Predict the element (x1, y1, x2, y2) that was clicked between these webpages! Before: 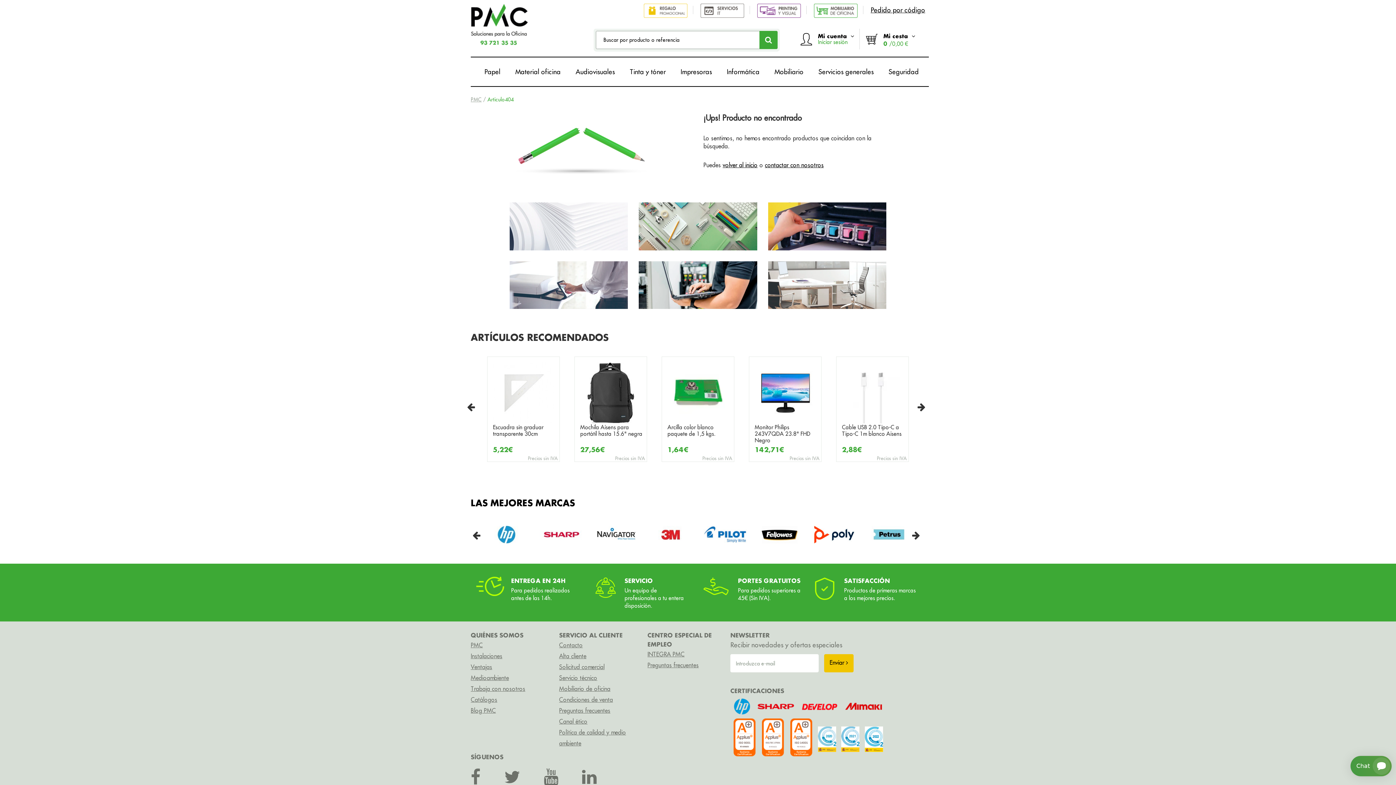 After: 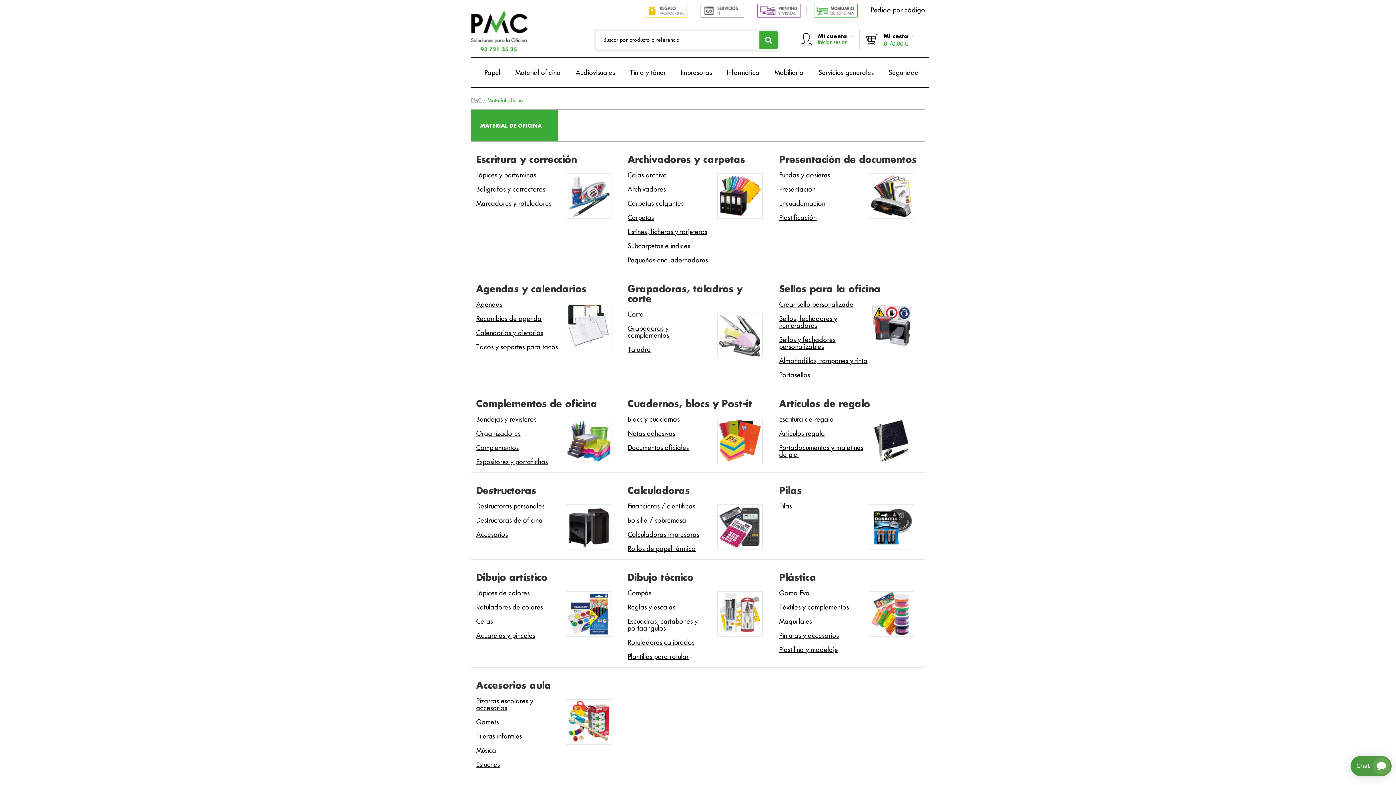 Action: label: MATERIAL DE OFICINA bbox: (656, 218, 740, 232)